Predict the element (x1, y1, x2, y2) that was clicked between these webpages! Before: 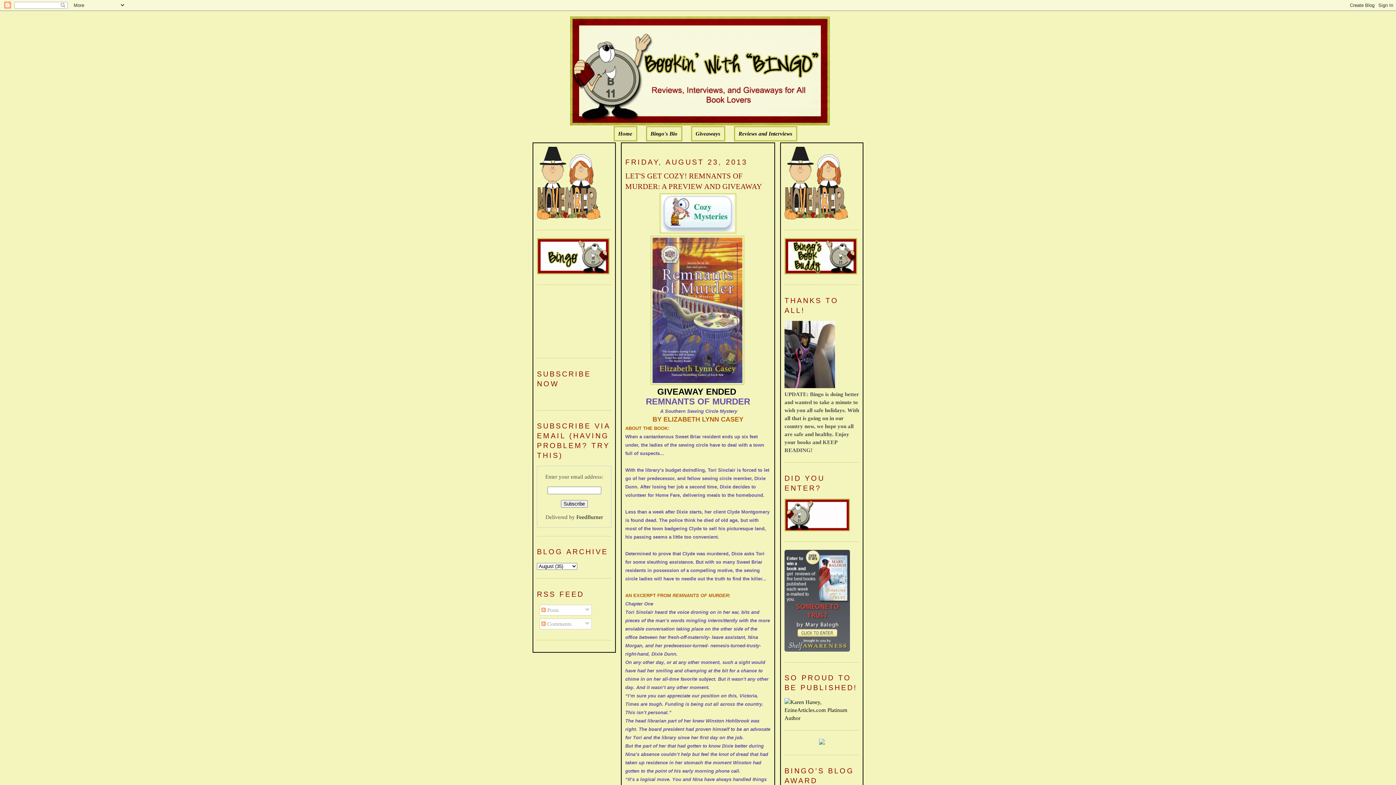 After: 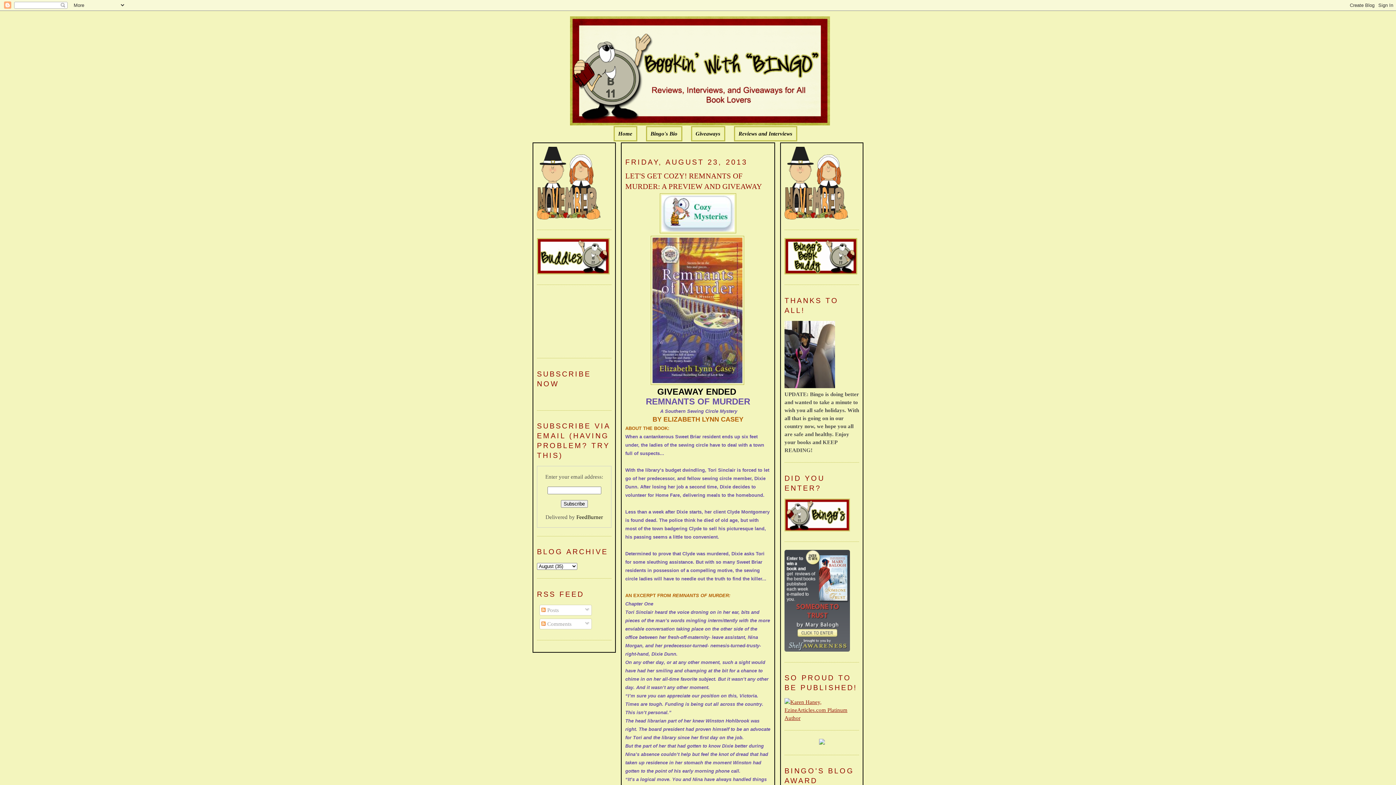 Action: bbox: (784, 715, 859, 721)